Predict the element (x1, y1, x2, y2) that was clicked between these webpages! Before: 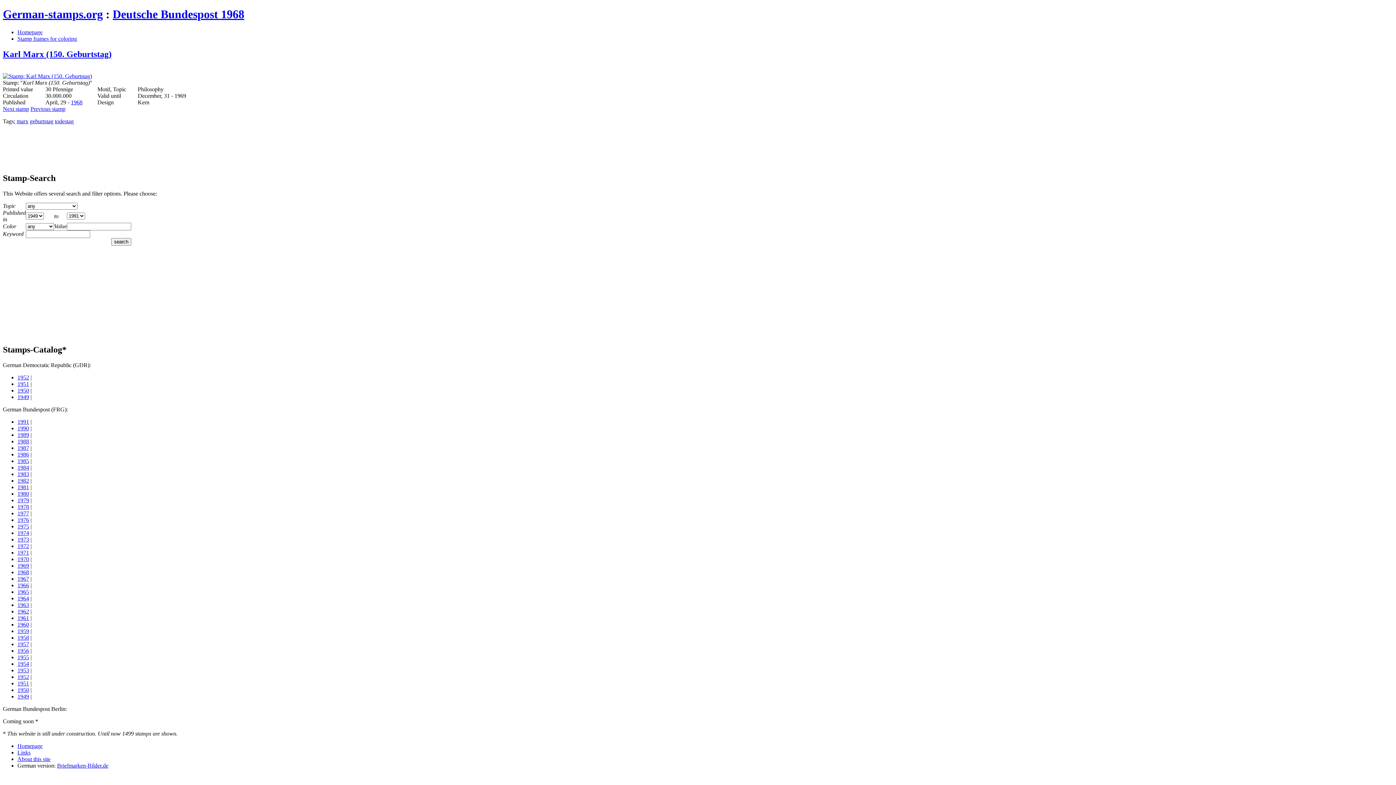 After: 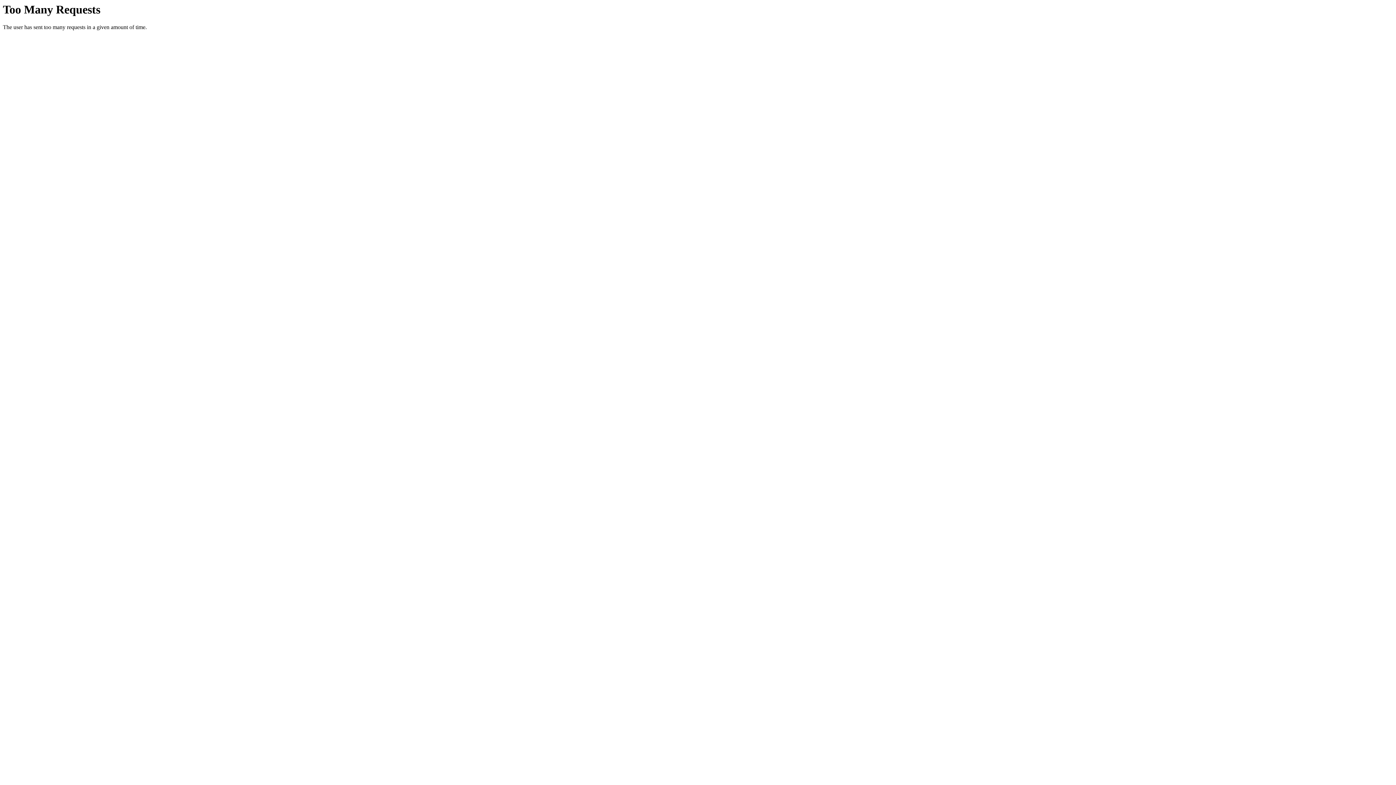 Action: label: Deutsche Bundespost 1968 bbox: (112, 7, 244, 20)